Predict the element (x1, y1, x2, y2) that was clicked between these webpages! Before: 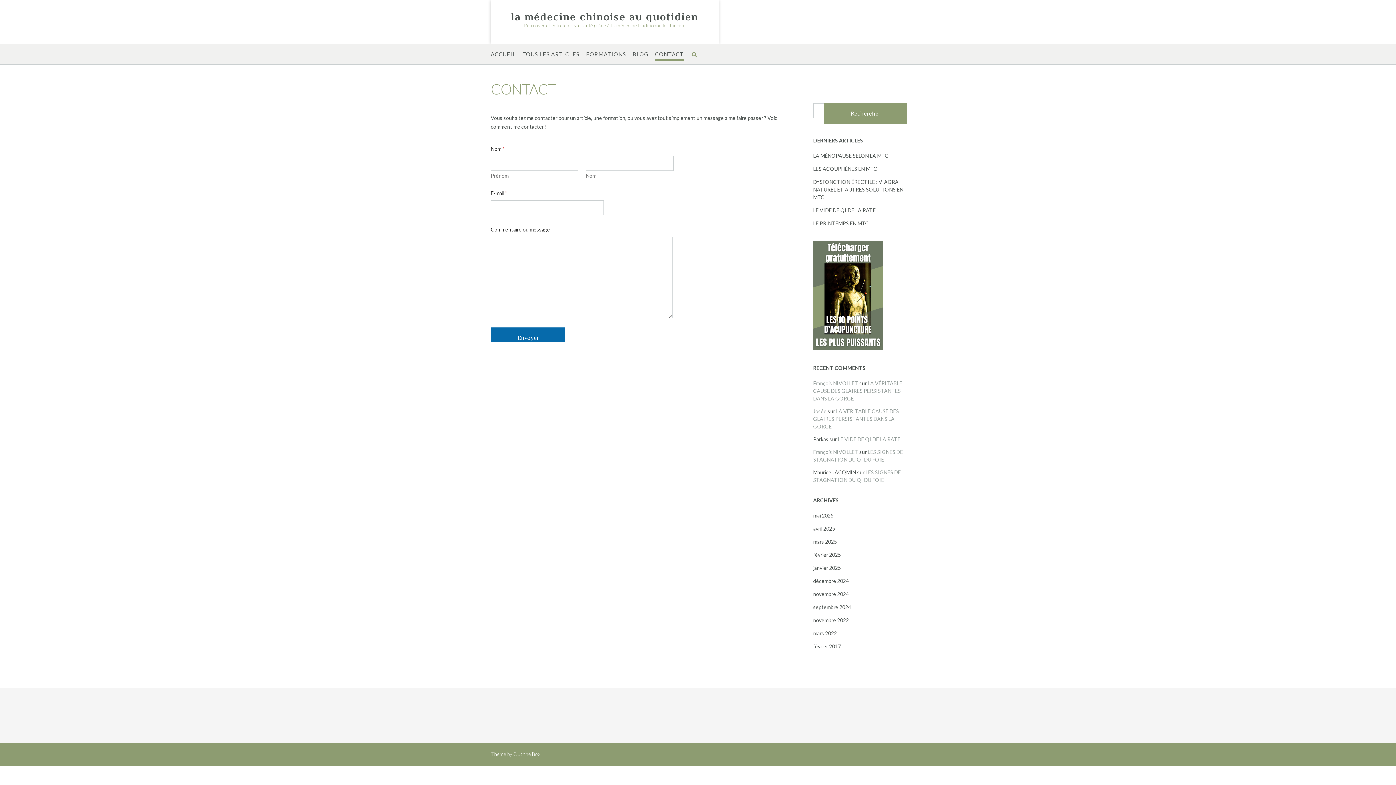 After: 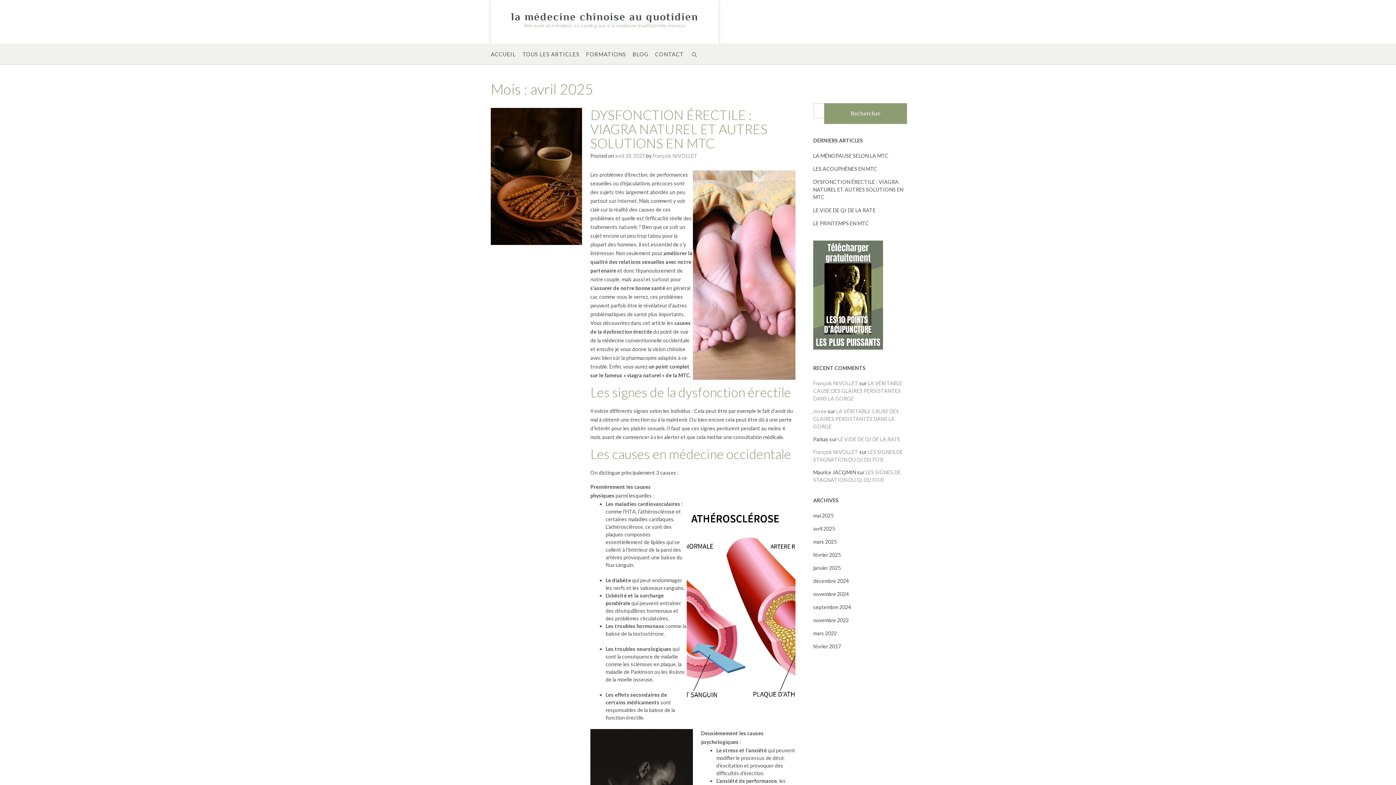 Action: label: avril 2025 bbox: (813, 525, 835, 532)